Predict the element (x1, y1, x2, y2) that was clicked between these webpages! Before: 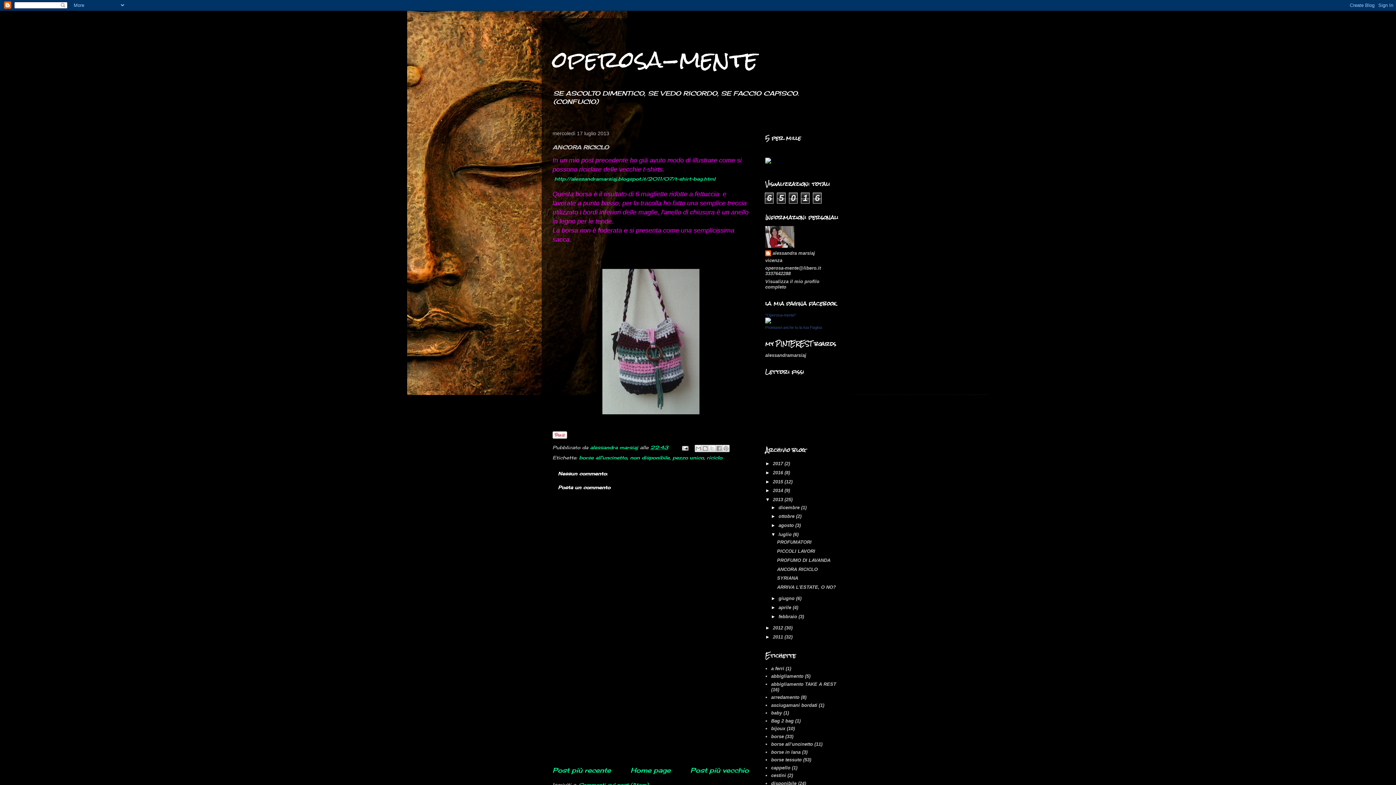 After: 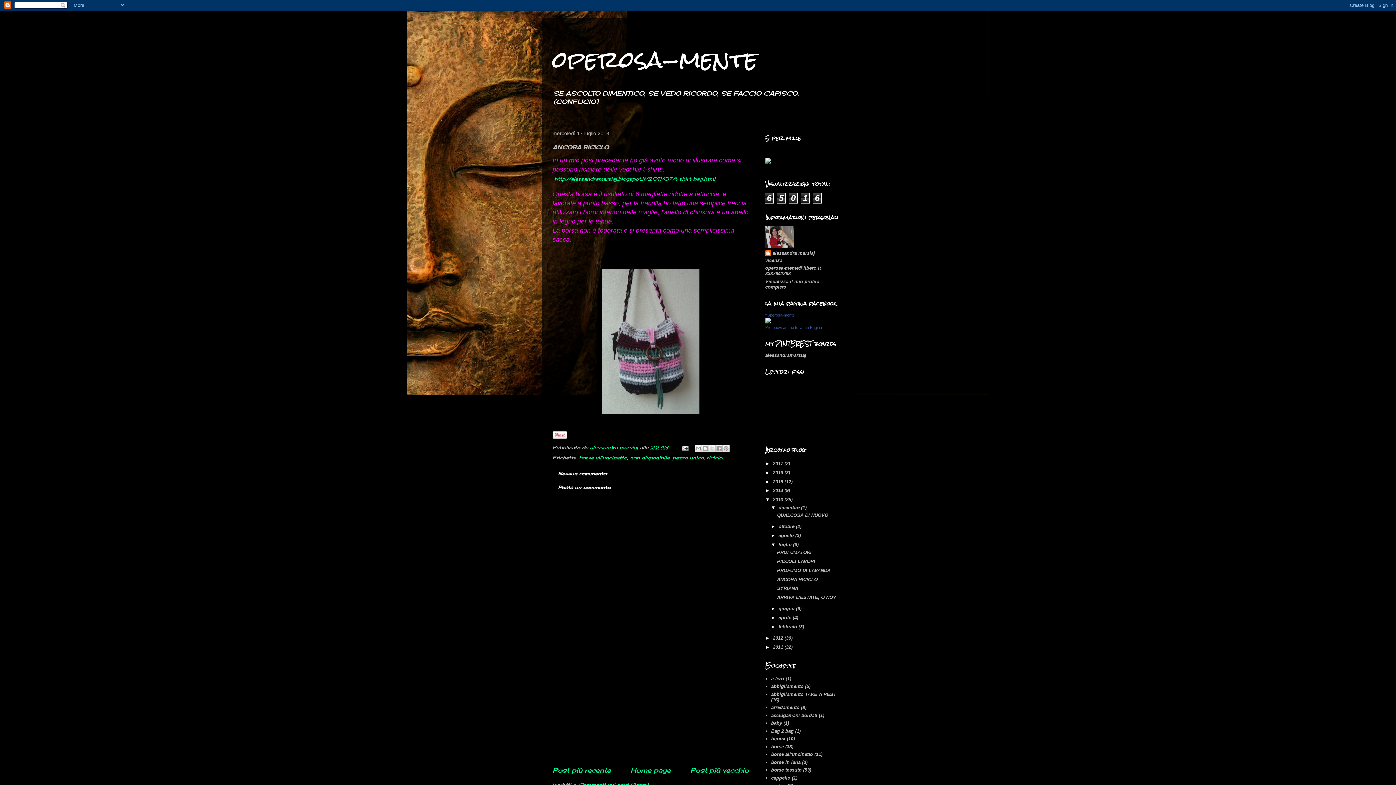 Action: label: ►   bbox: (771, 504, 778, 510)